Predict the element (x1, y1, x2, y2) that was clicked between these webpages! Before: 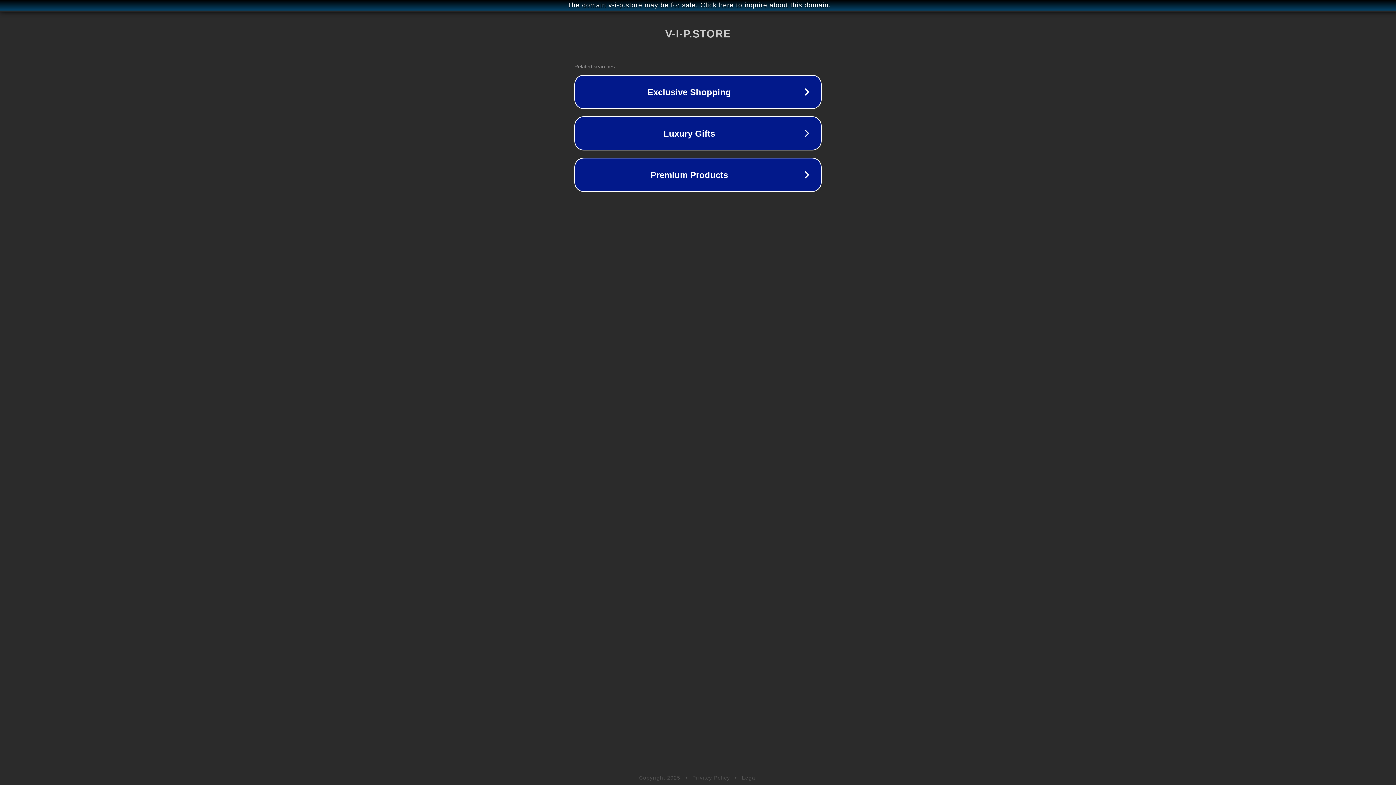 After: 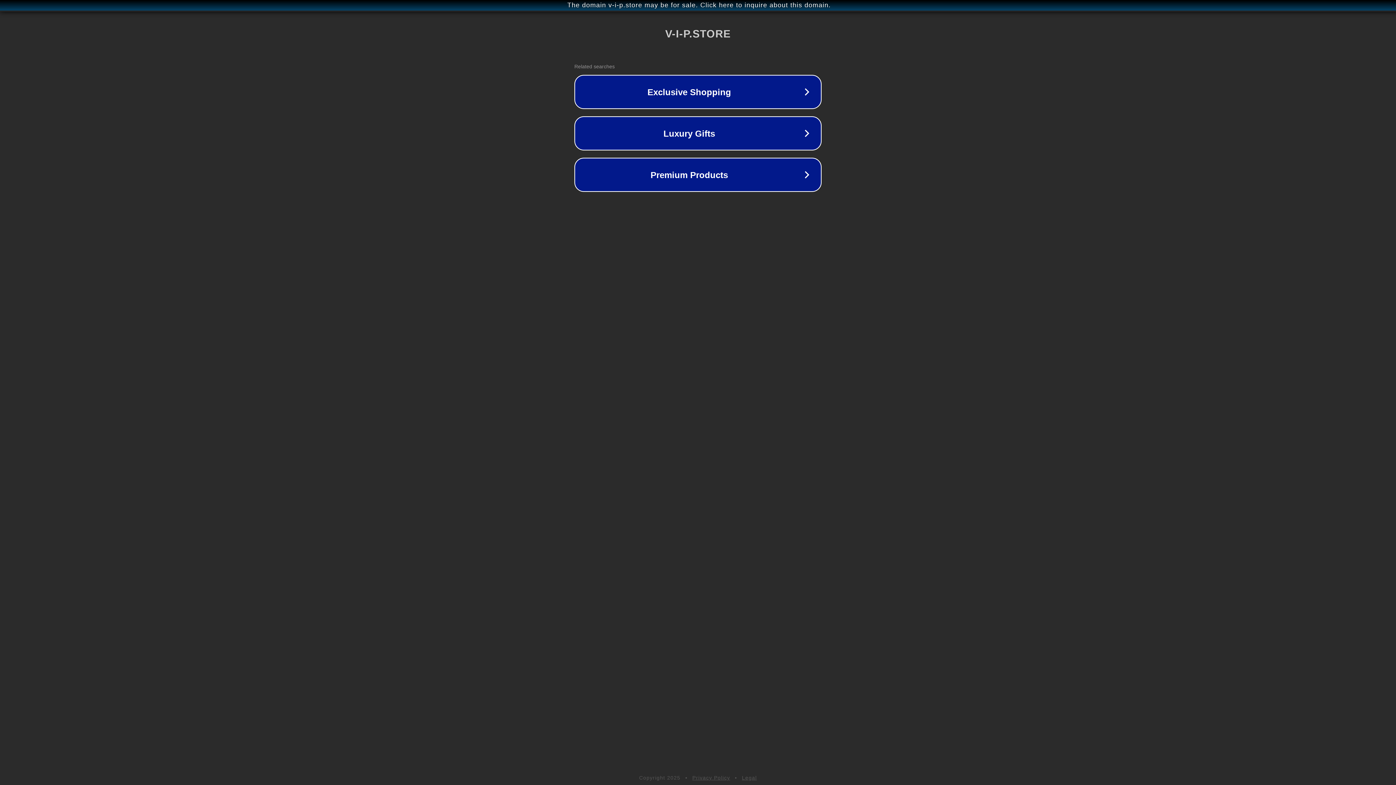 Action: bbox: (692, 775, 730, 781) label: Privacy Policy